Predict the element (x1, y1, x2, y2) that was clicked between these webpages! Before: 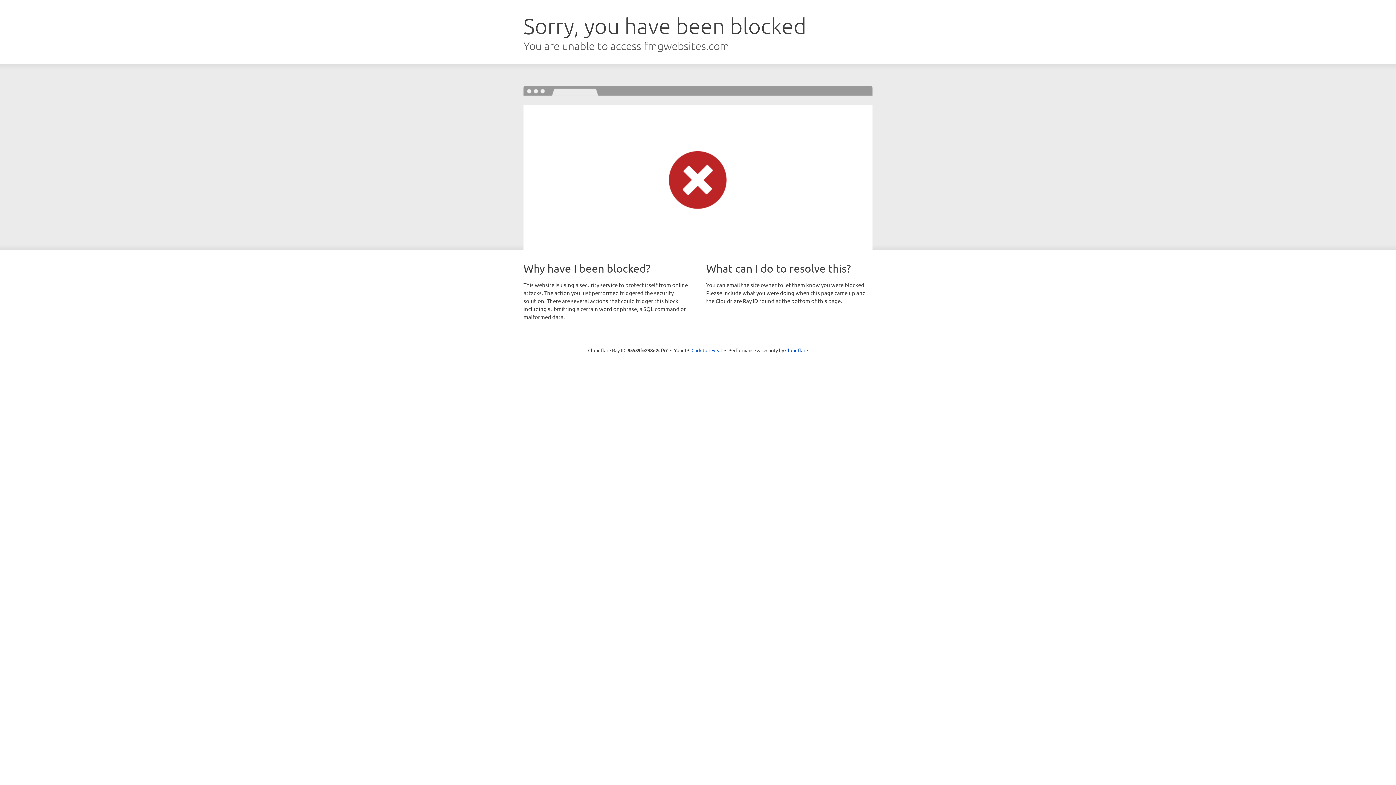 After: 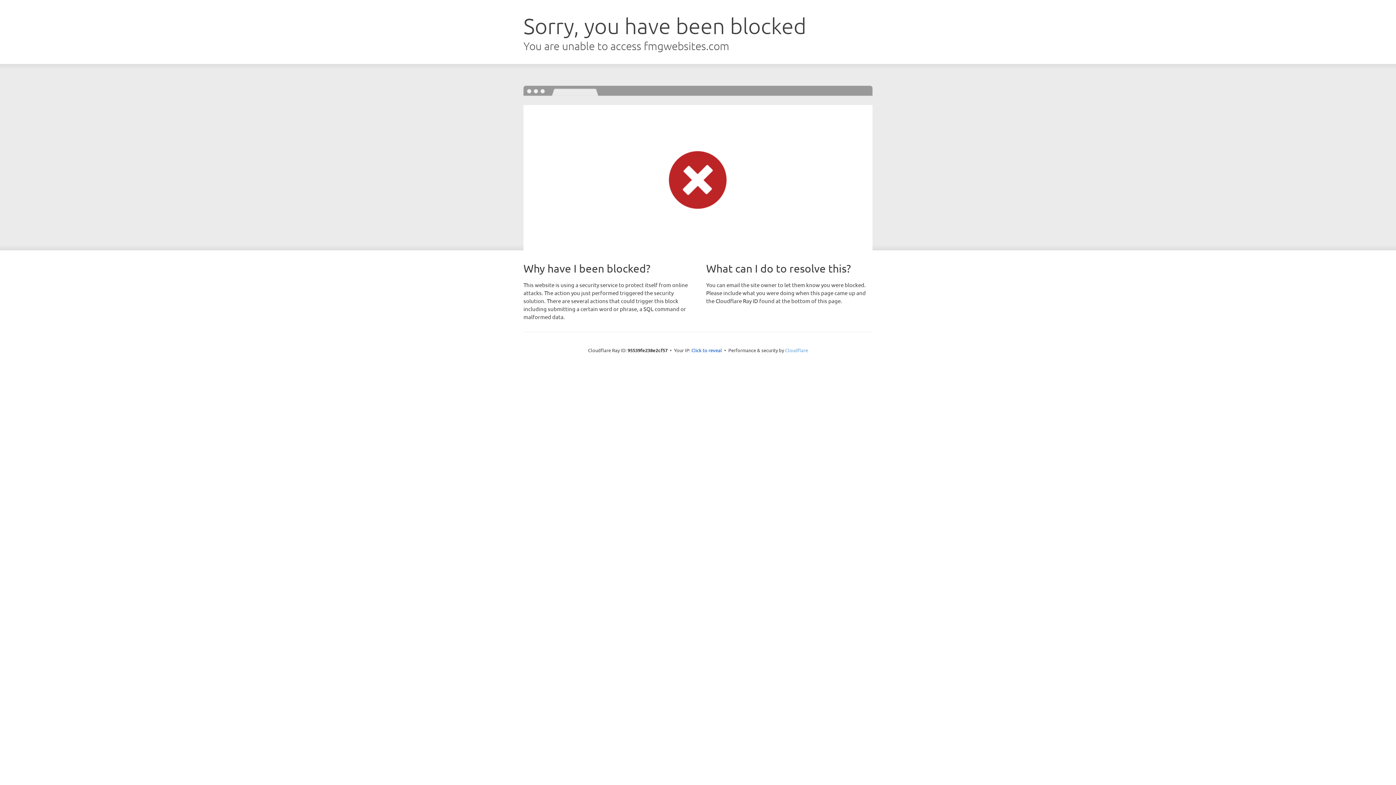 Action: bbox: (785, 347, 808, 353) label: Cloudflare